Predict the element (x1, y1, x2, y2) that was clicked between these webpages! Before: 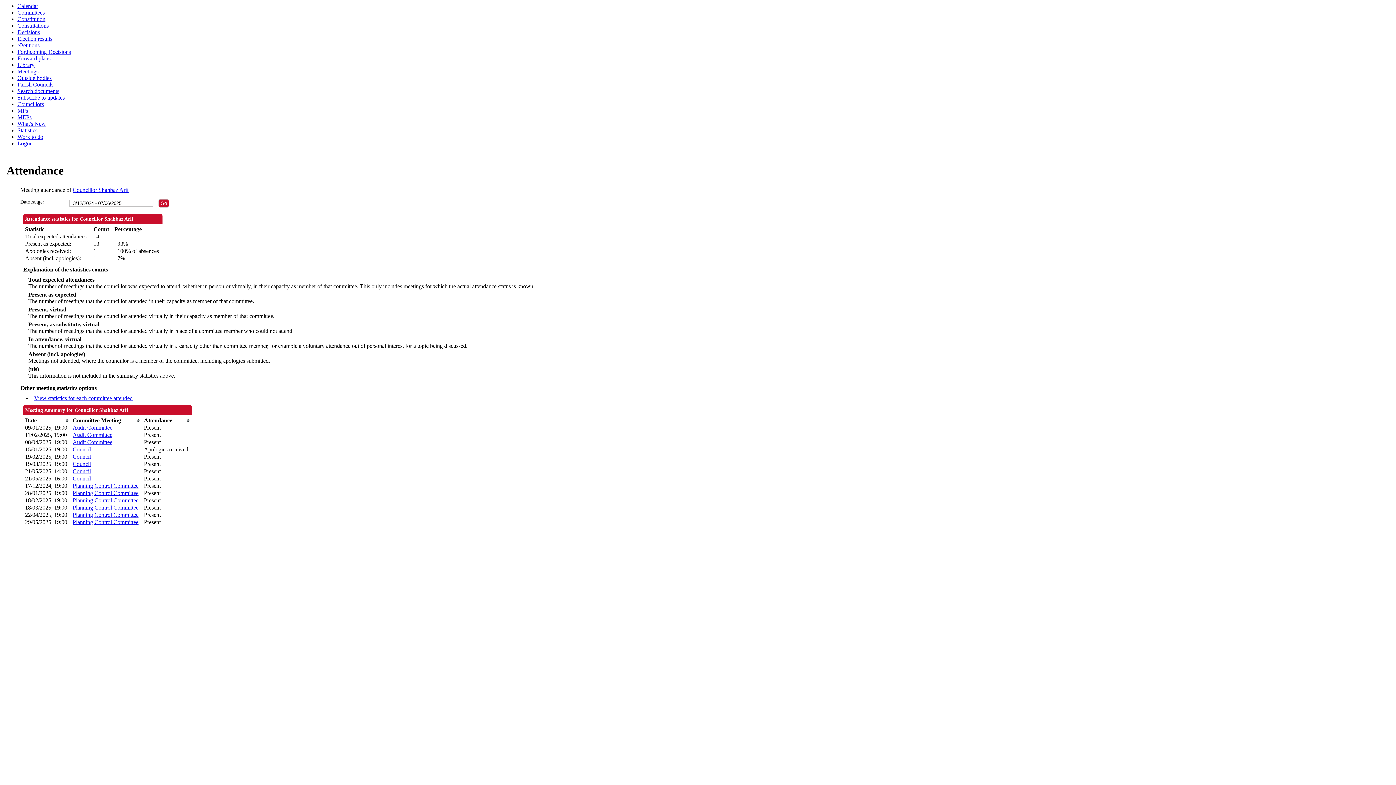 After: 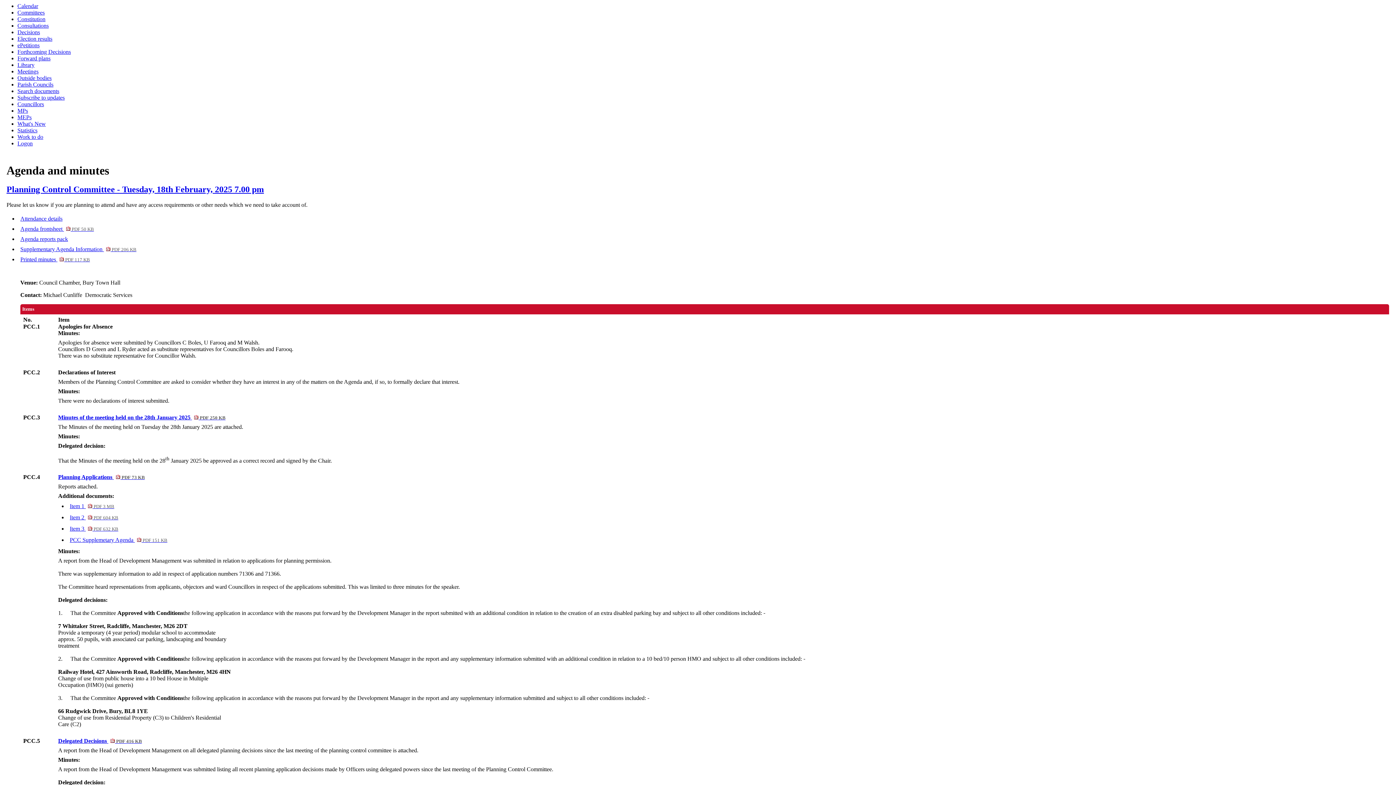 Action: label: Planning Control Committee
,18/02/2025, 19:00 bbox: (72, 497, 138, 503)